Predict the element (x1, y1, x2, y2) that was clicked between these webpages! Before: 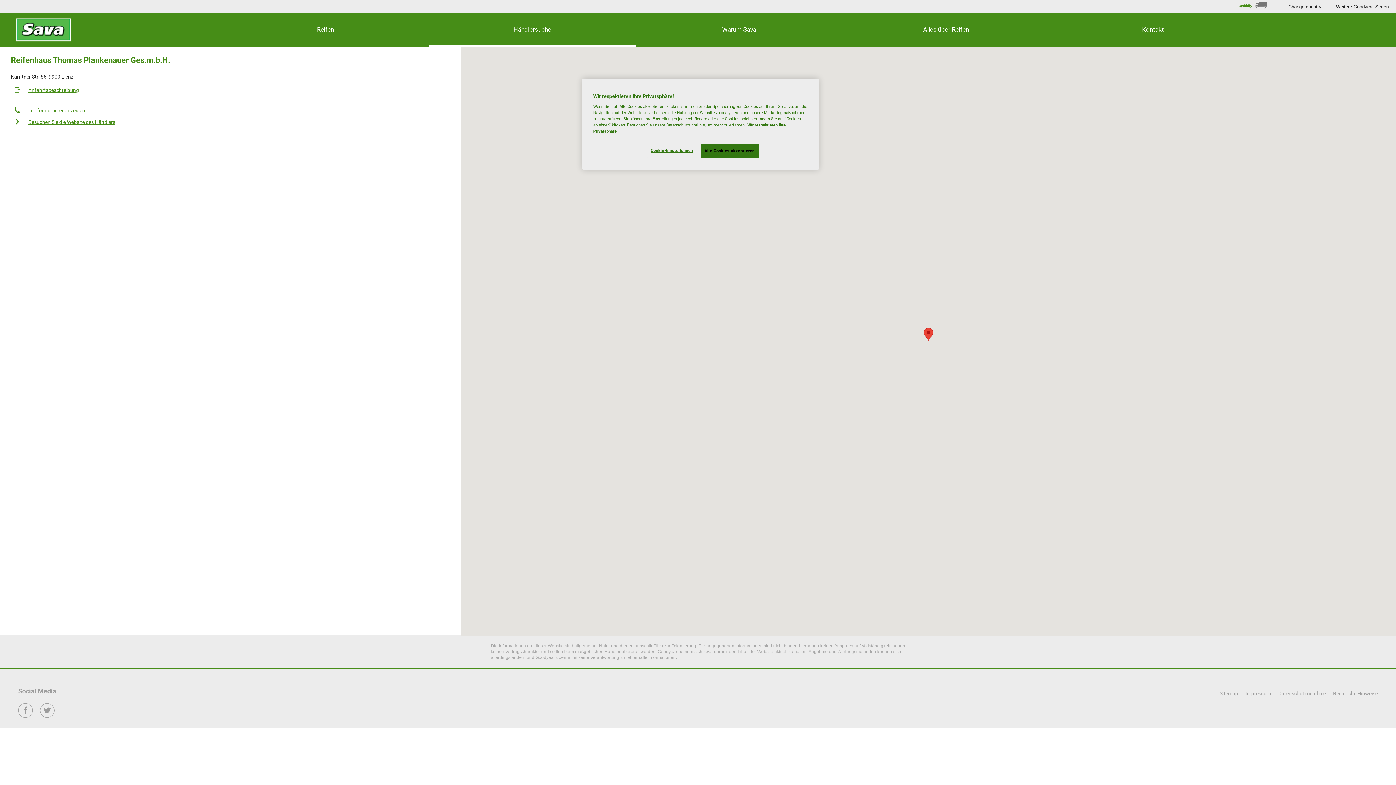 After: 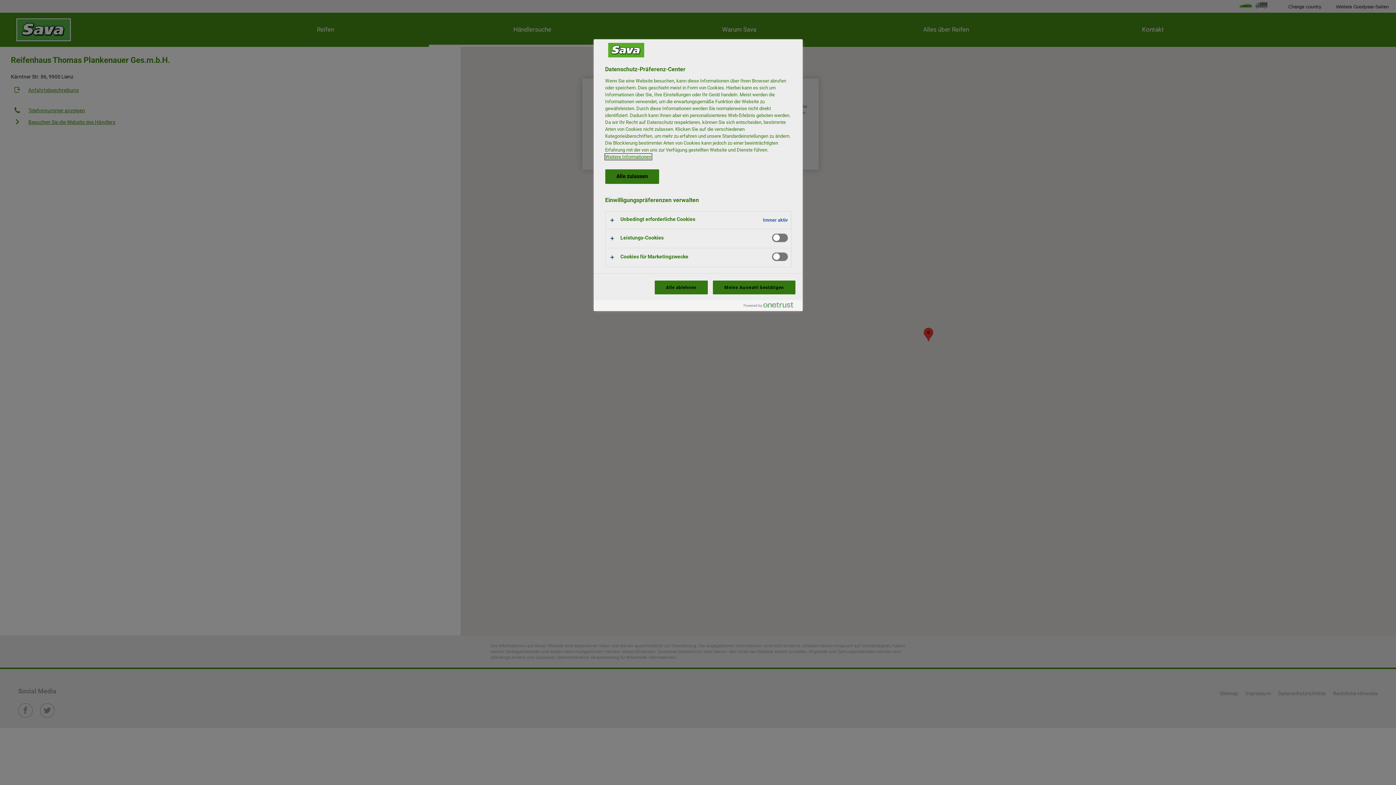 Action: label: Cookie-Einstellungen bbox: (647, 143, 696, 157)